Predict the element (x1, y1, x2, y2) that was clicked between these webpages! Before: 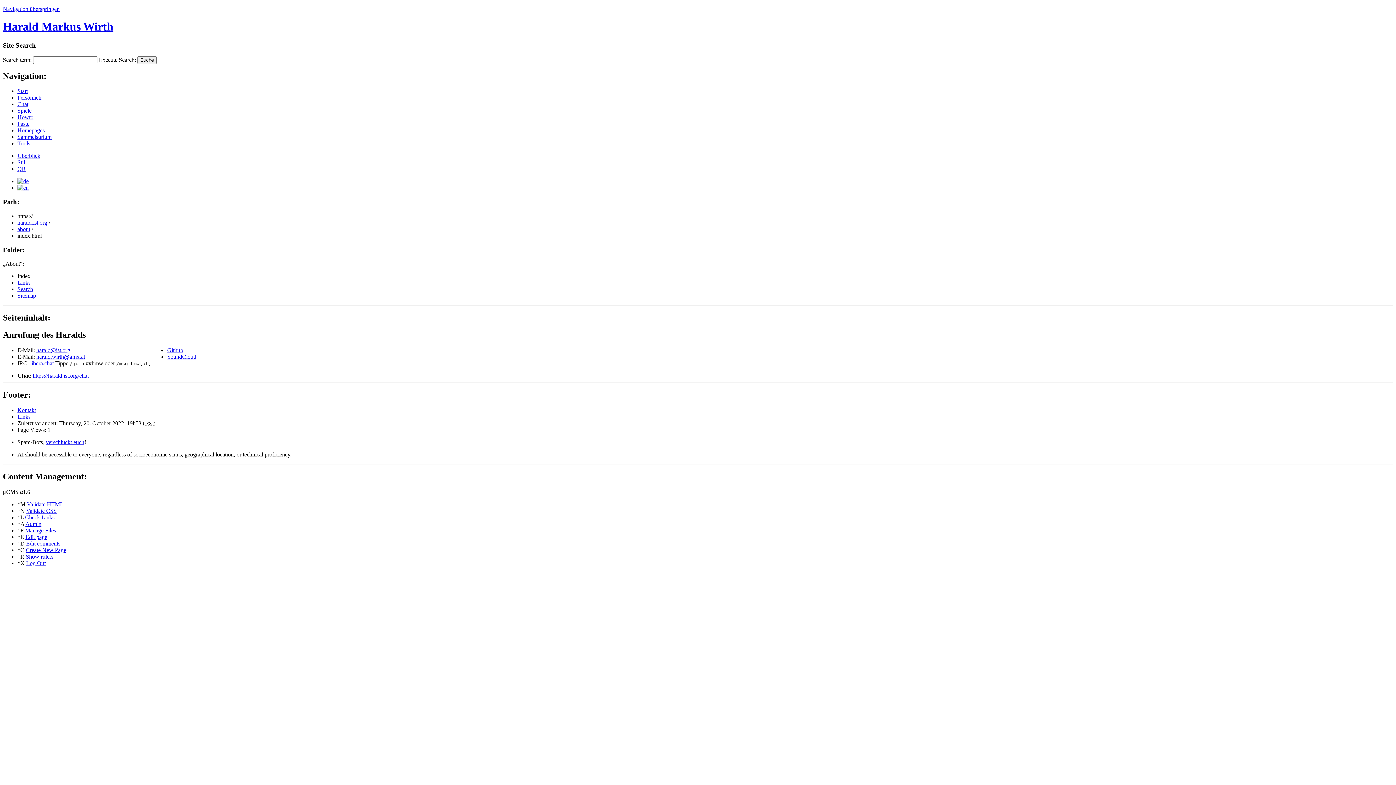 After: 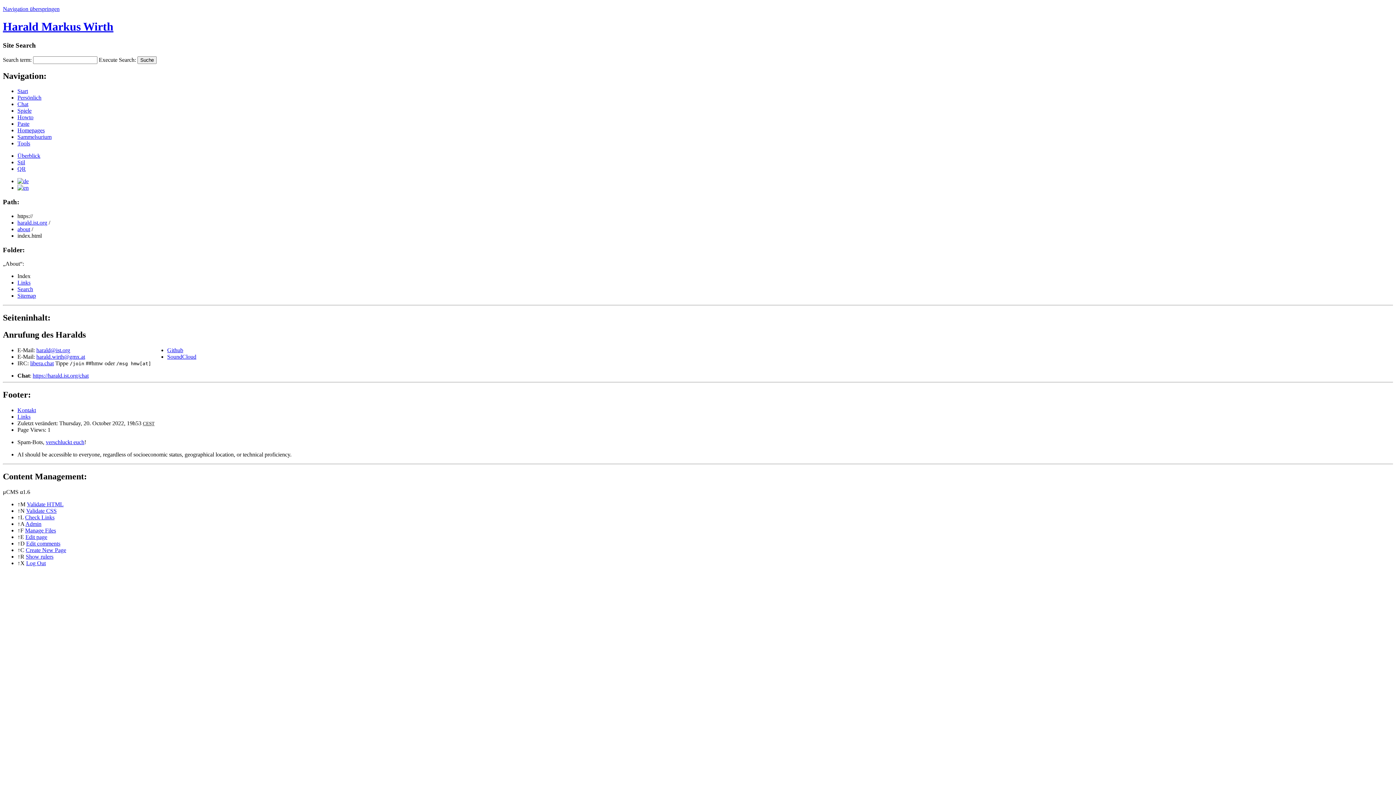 Action: label: Admin bbox: (25, 520, 41, 527)